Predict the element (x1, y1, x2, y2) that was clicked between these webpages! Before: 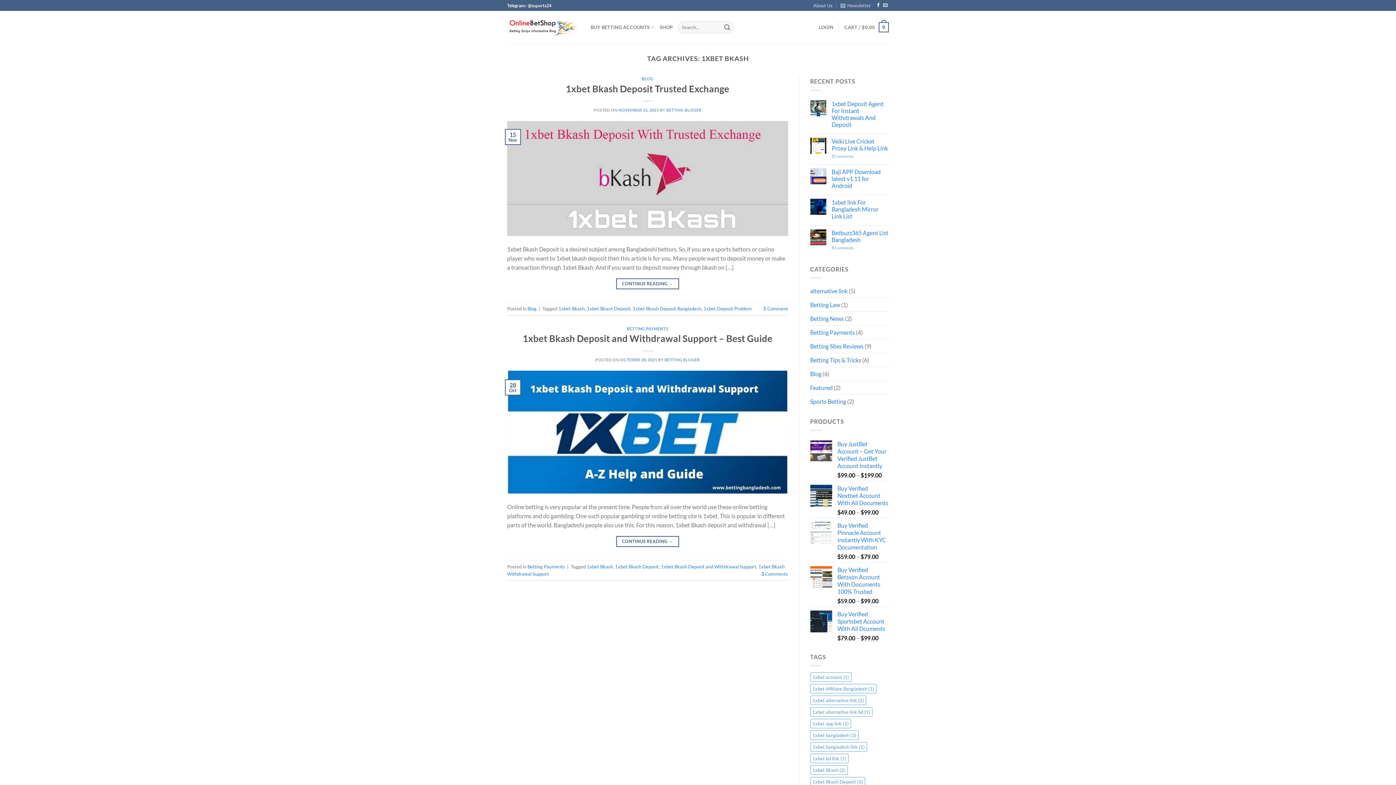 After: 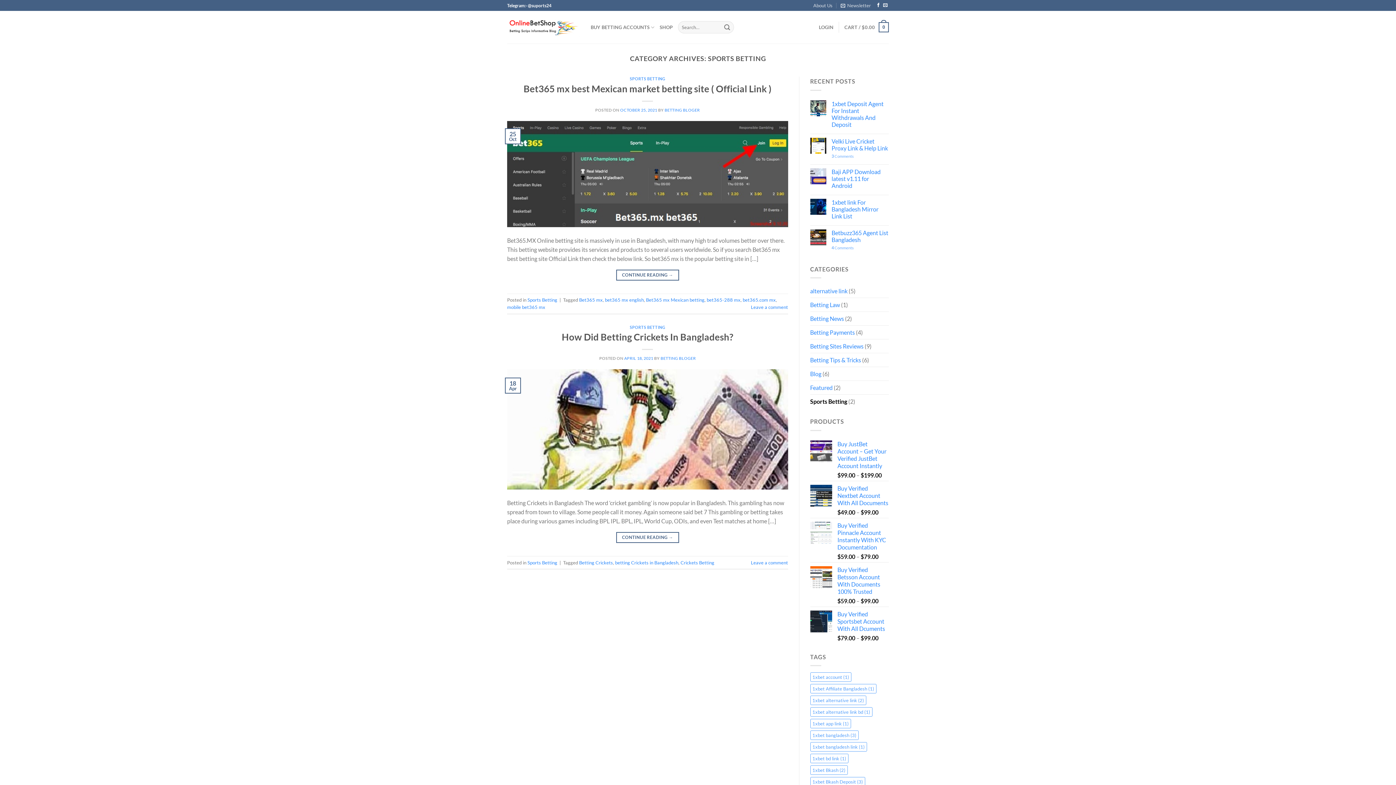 Action: label: Sports Betting bbox: (810, 395, 846, 408)